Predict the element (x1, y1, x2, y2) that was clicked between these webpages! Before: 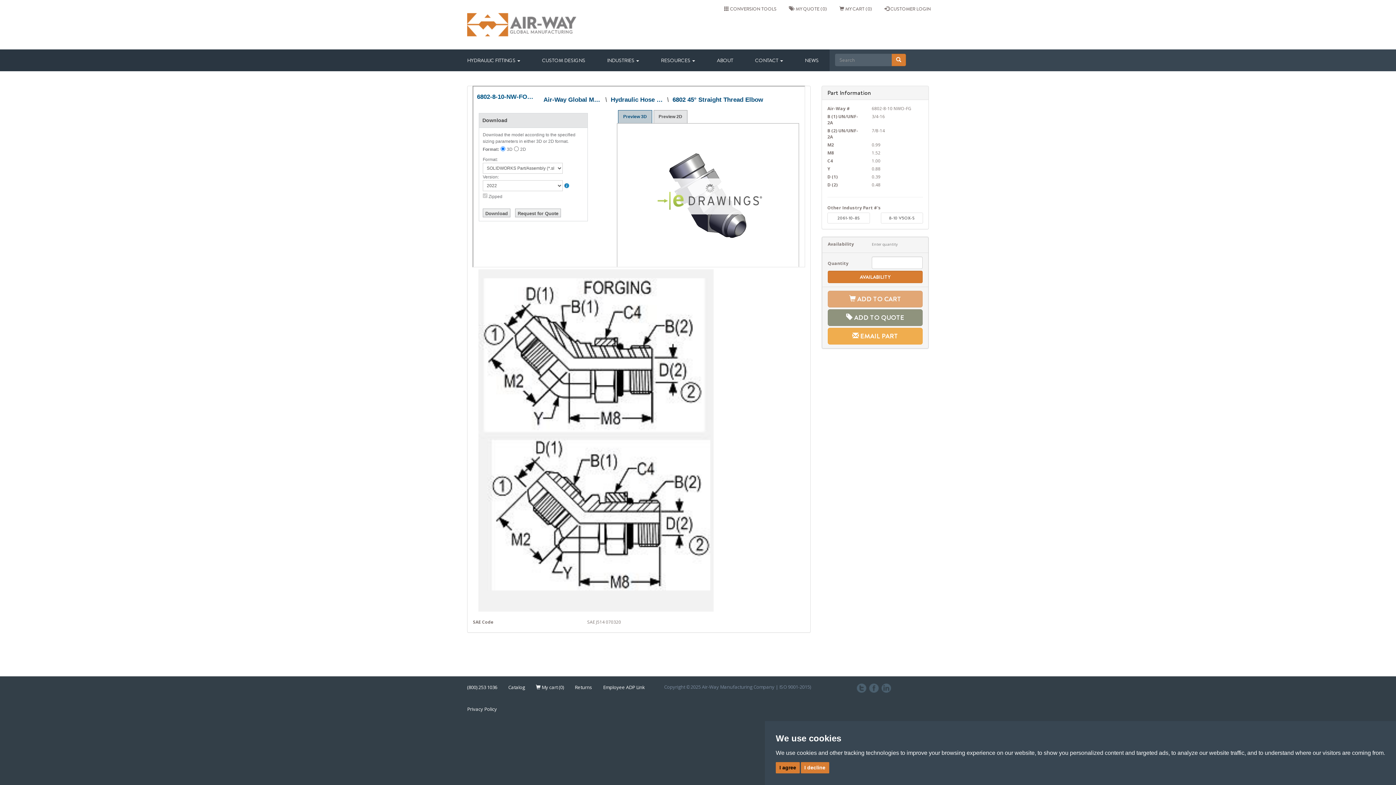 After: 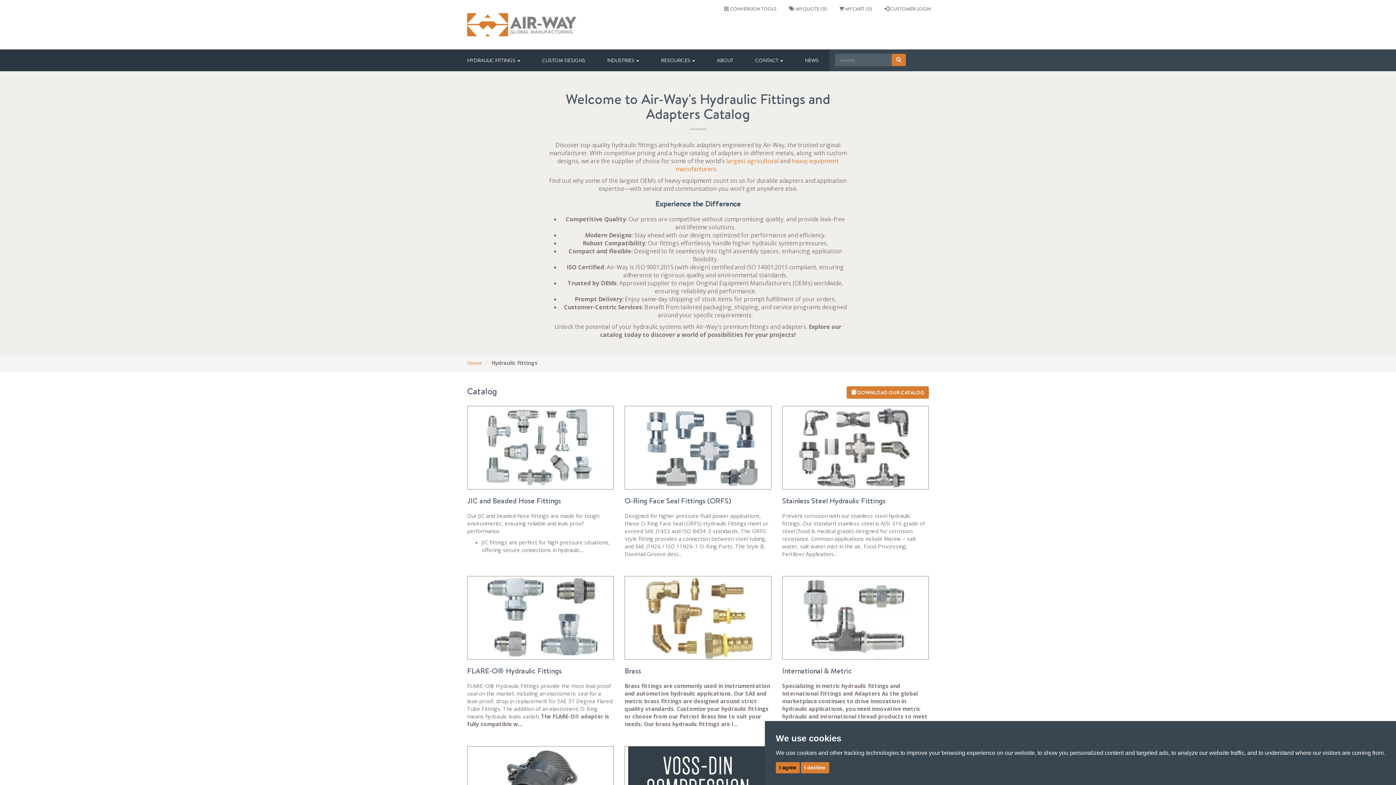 Action: bbox: (502, 676, 530, 698) label: Catalog